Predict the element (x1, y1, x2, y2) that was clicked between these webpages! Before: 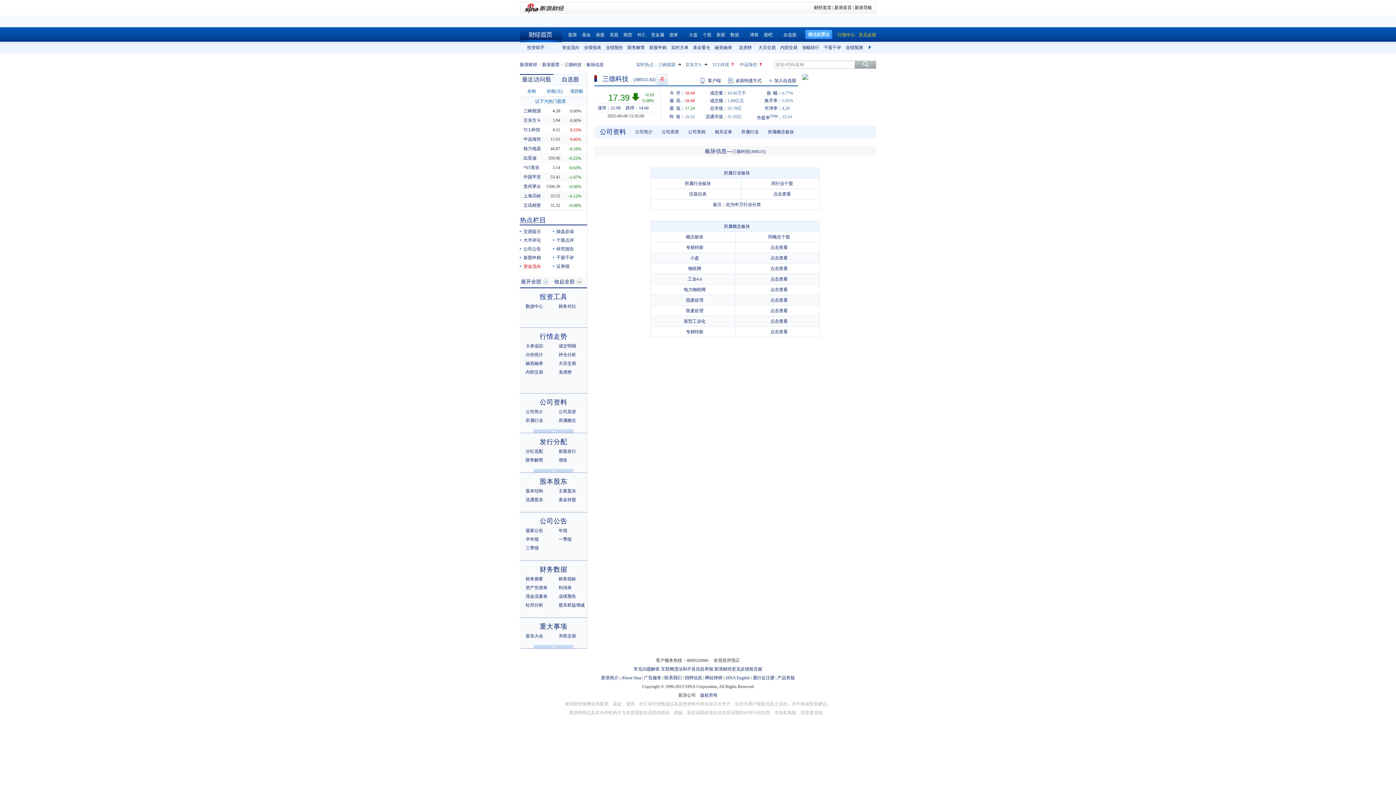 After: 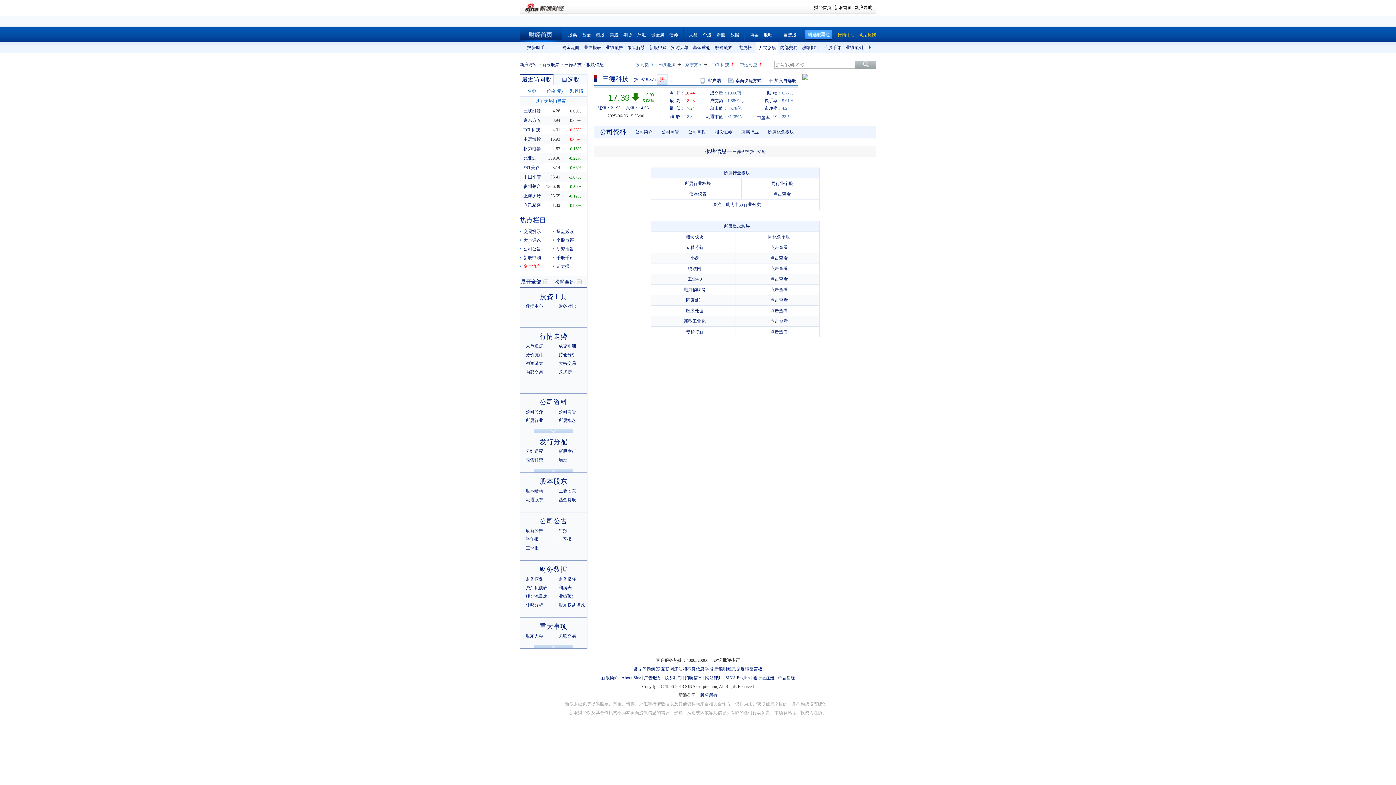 Action: bbox: (758, 45, 776, 50) label: 大宗交易